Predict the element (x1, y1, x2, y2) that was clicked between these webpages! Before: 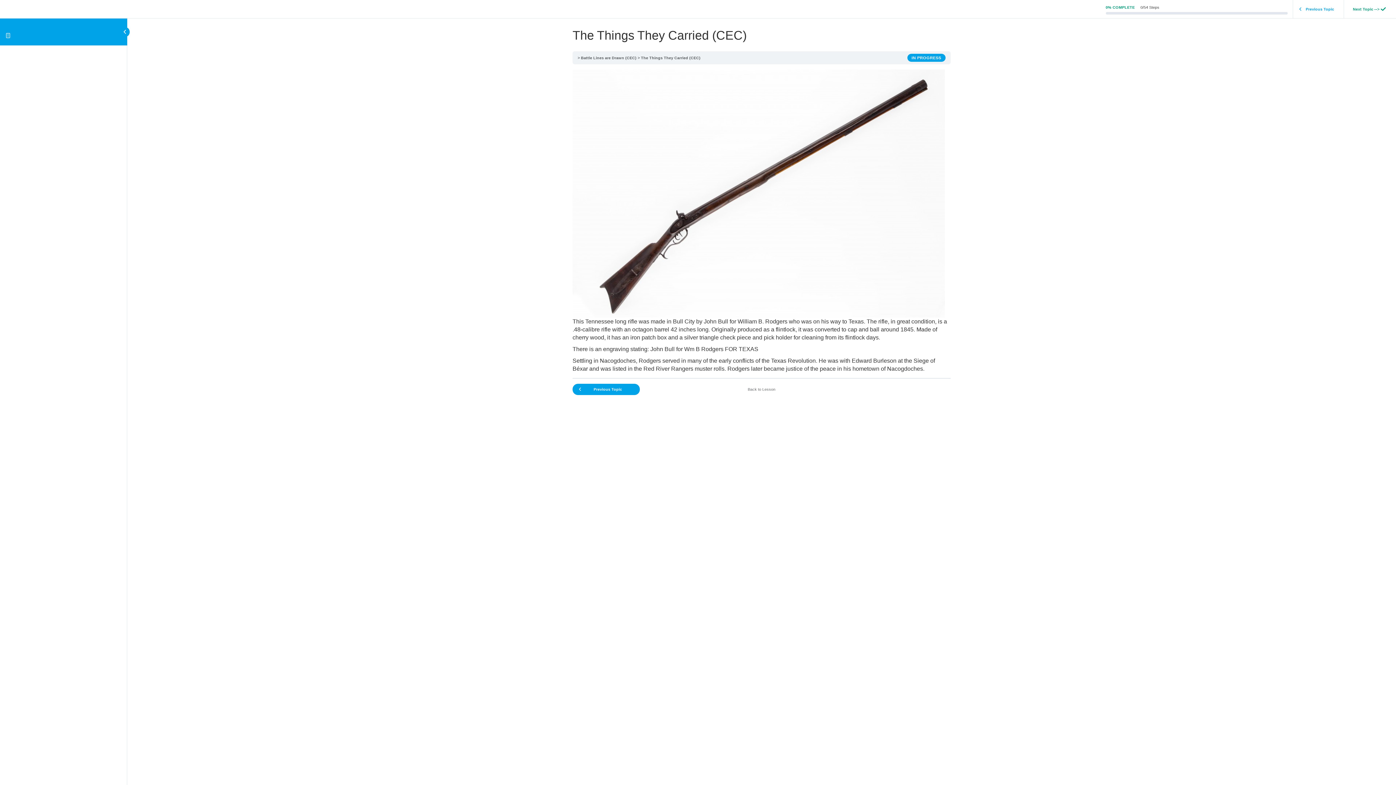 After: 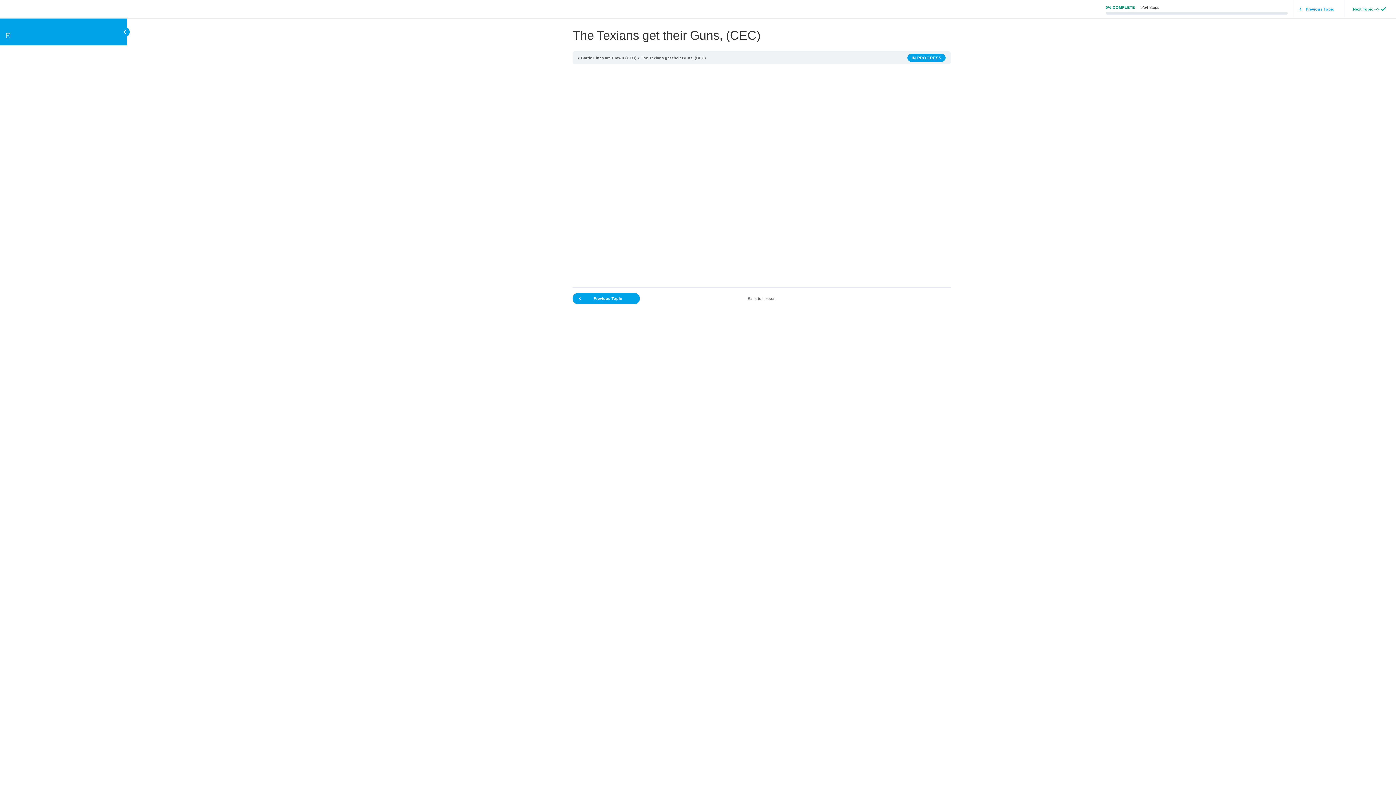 Action: bbox: (572, 384, 640, 395) label: Previous Topic